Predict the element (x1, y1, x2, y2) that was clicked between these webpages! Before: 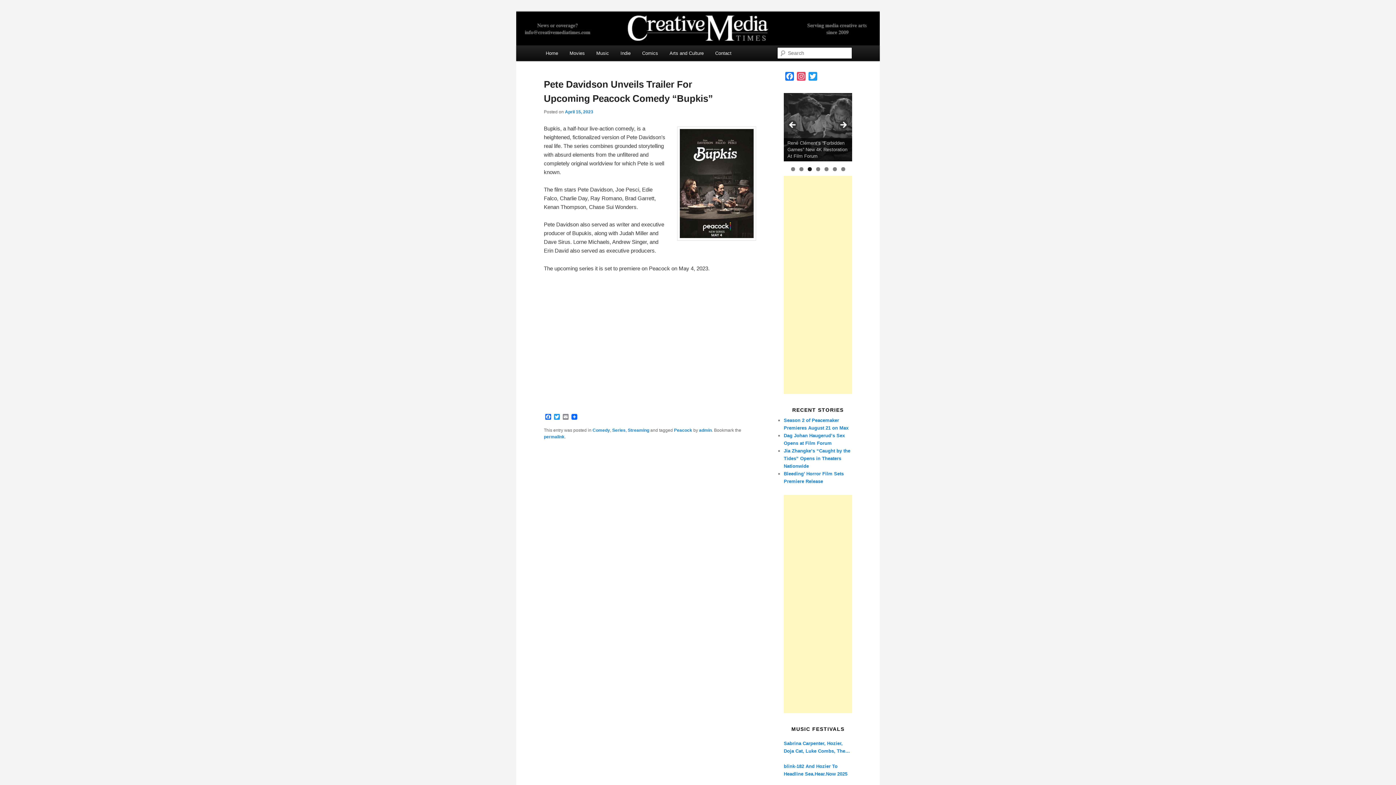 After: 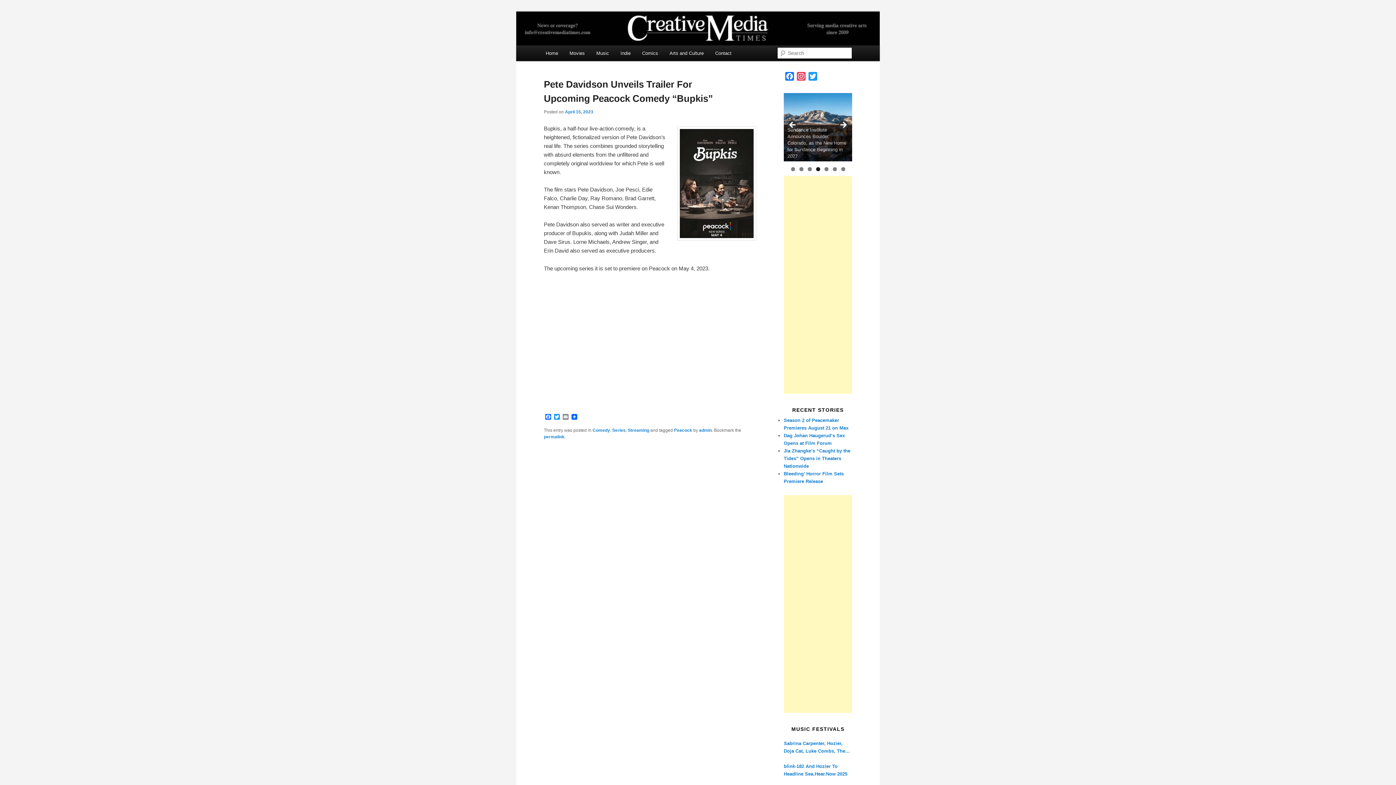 Action: bbox: (544, 434, 564, 439) label: permalink